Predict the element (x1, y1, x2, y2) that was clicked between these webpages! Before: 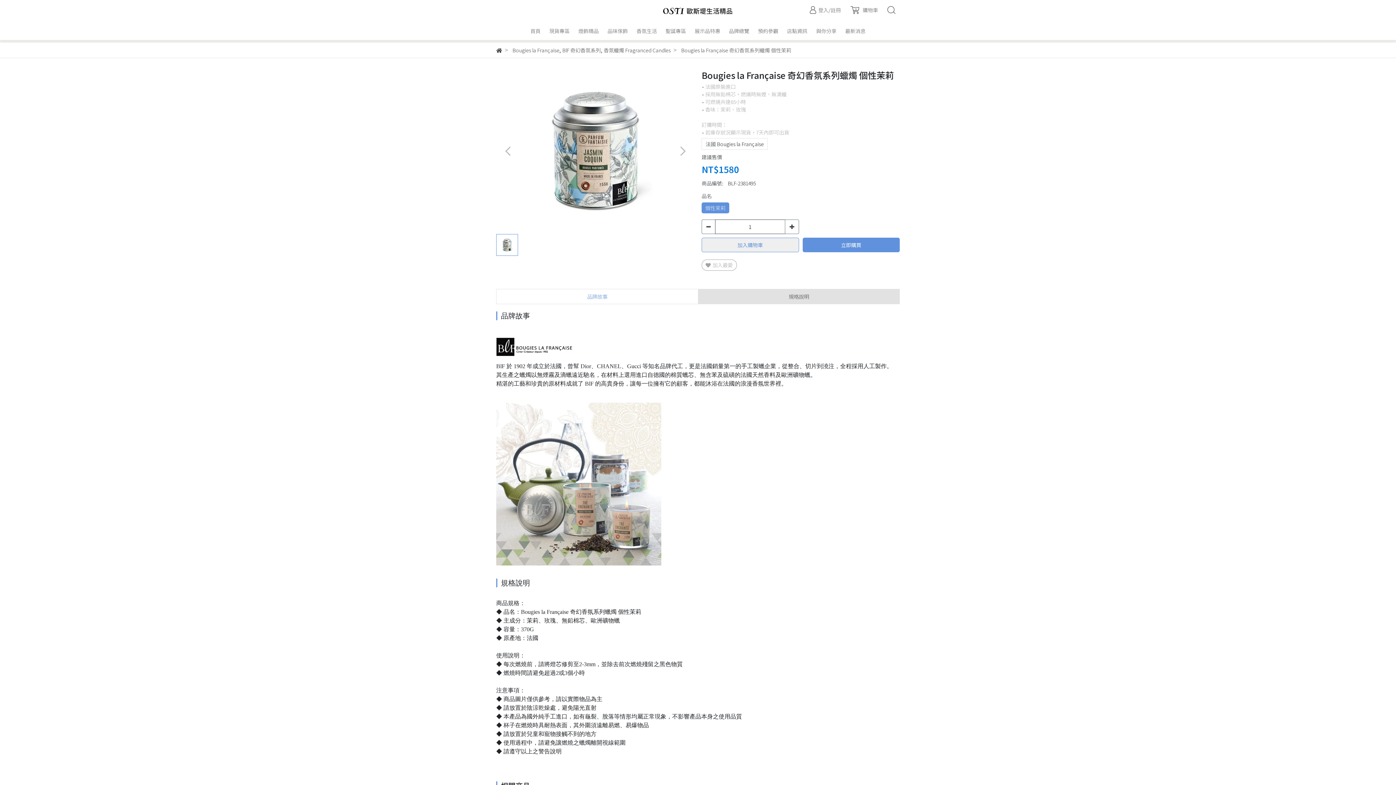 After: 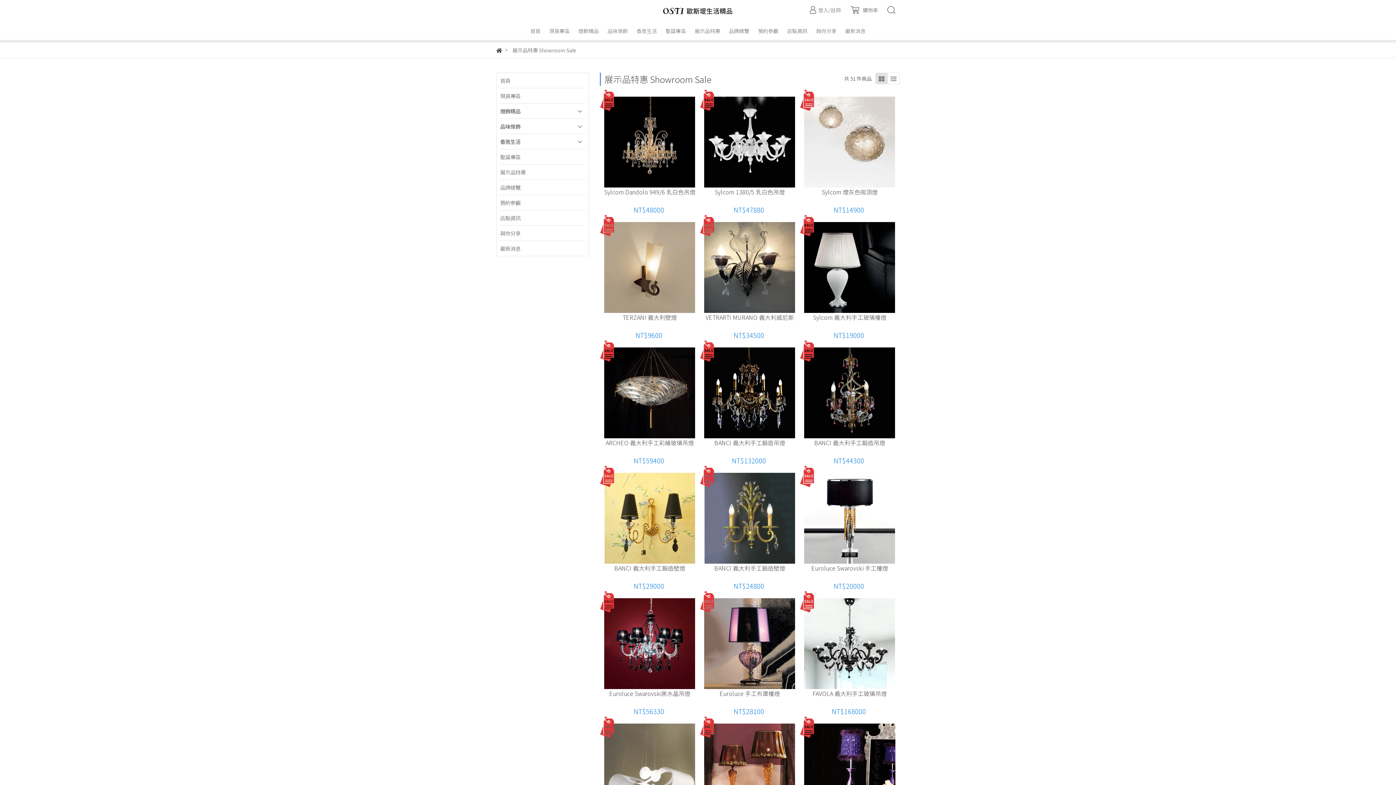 Action: label: 展示品特惠 bbox: (691, 21, 724, 40)